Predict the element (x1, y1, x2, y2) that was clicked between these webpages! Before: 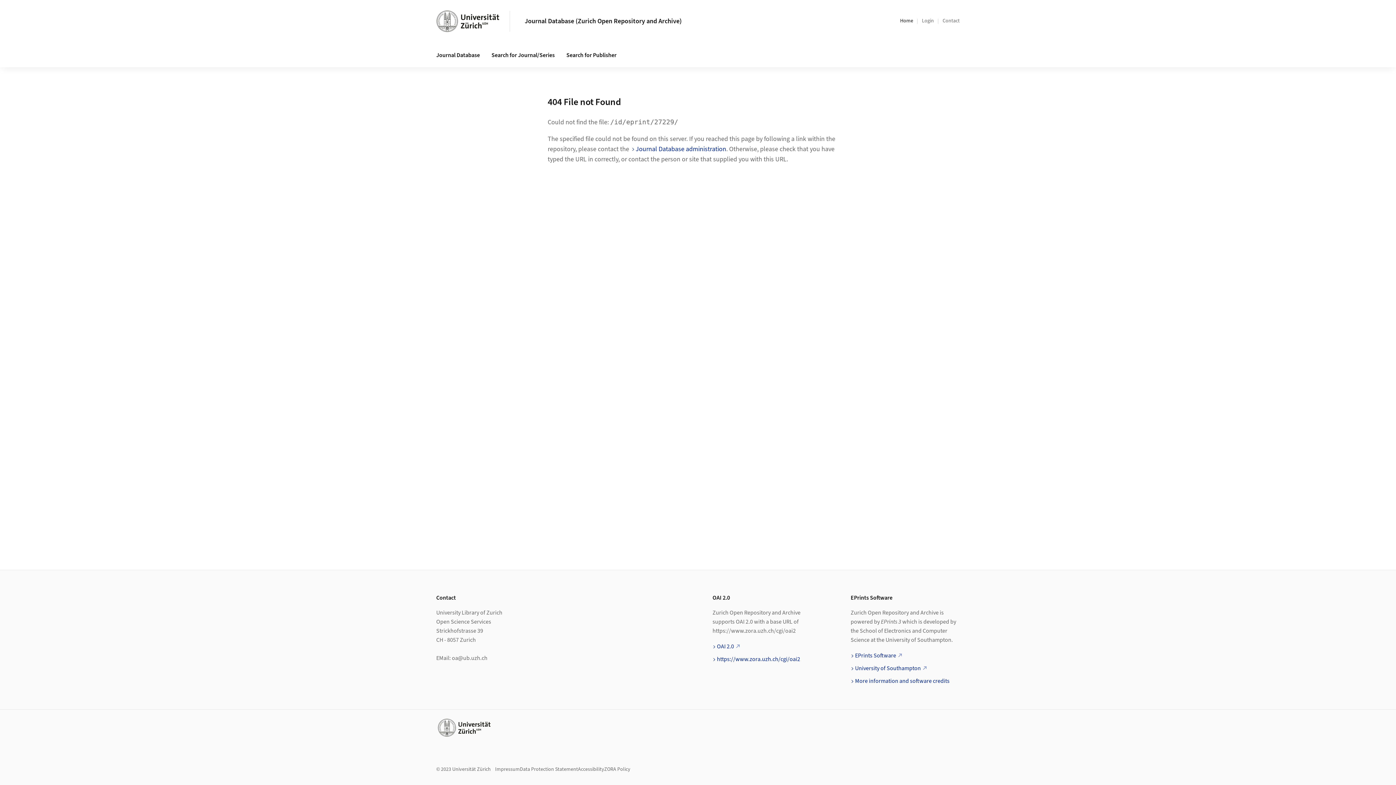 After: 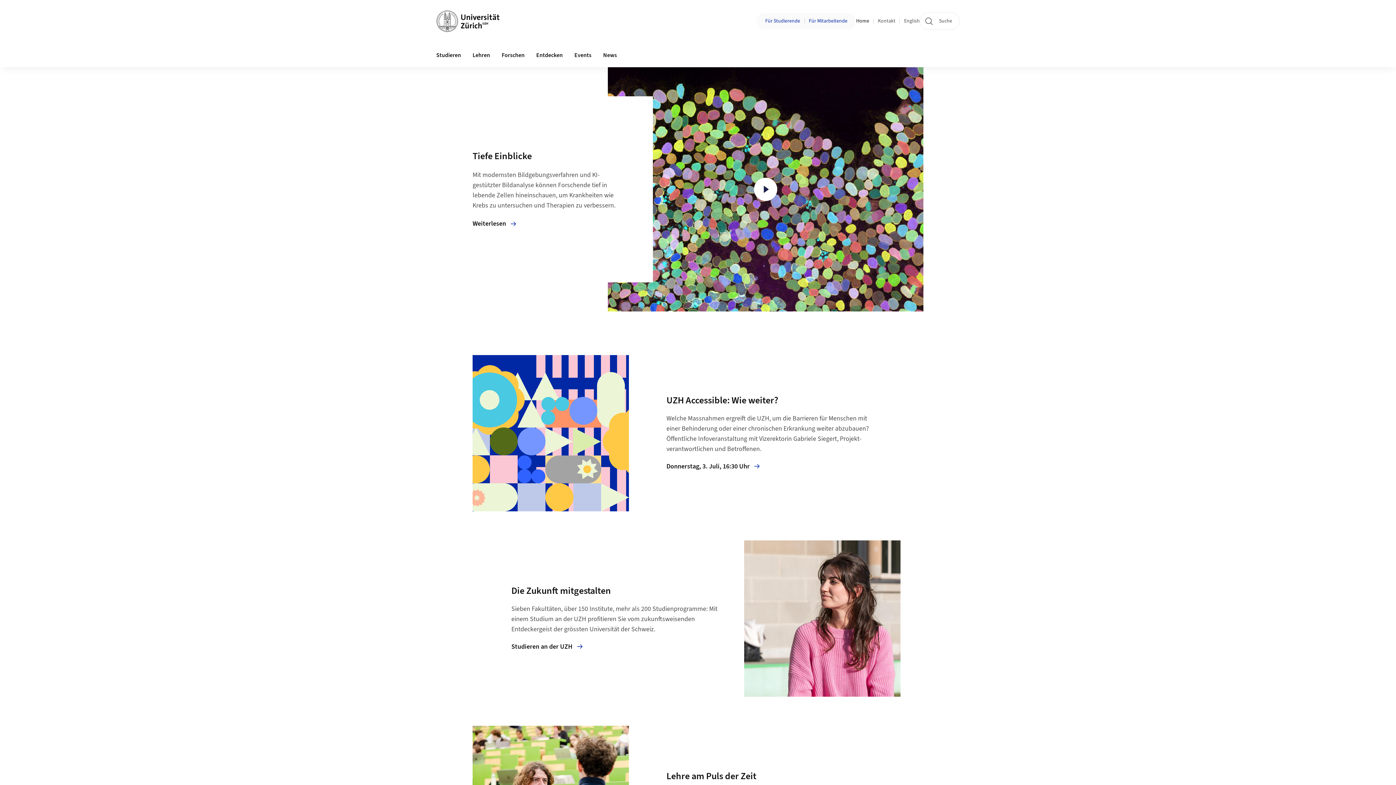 Action: bbox: (436, 718, 492, 737)